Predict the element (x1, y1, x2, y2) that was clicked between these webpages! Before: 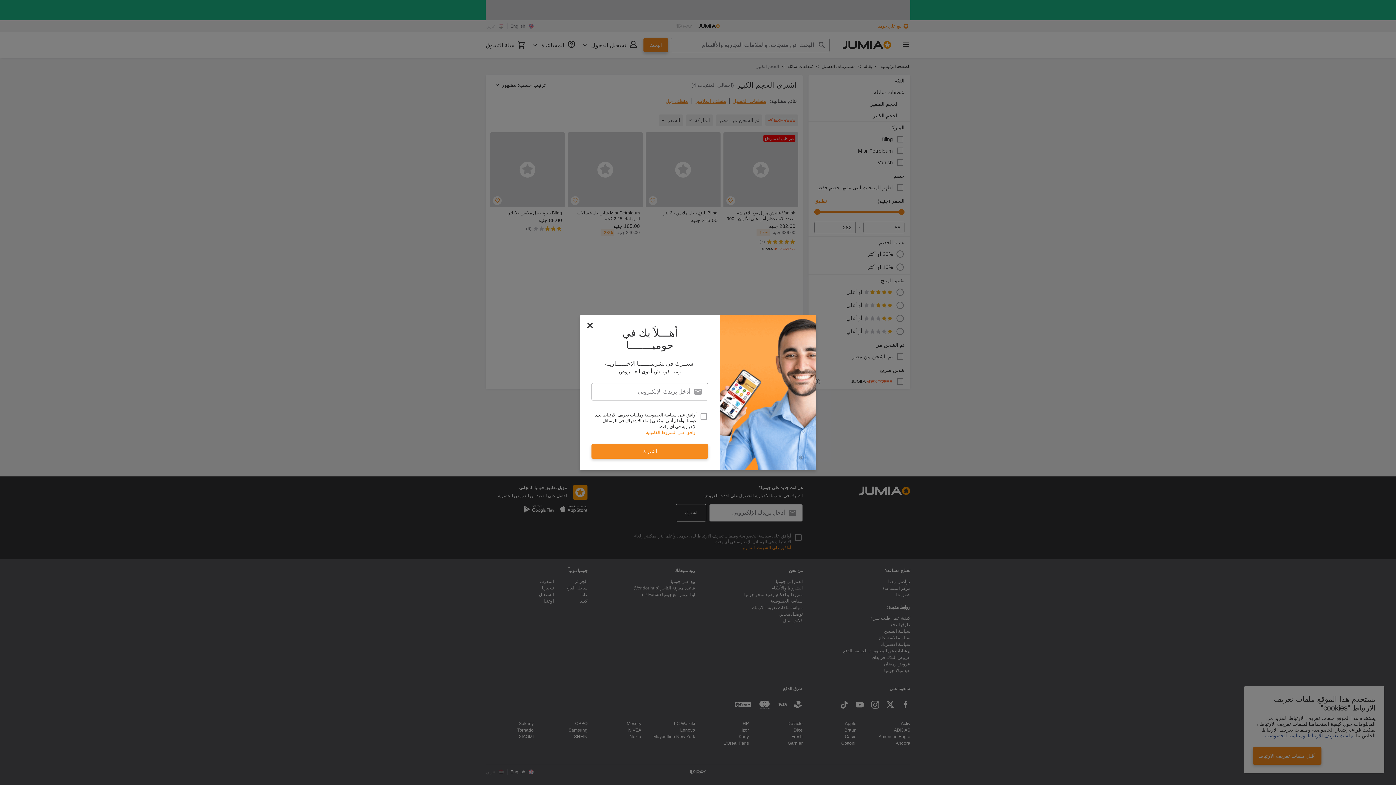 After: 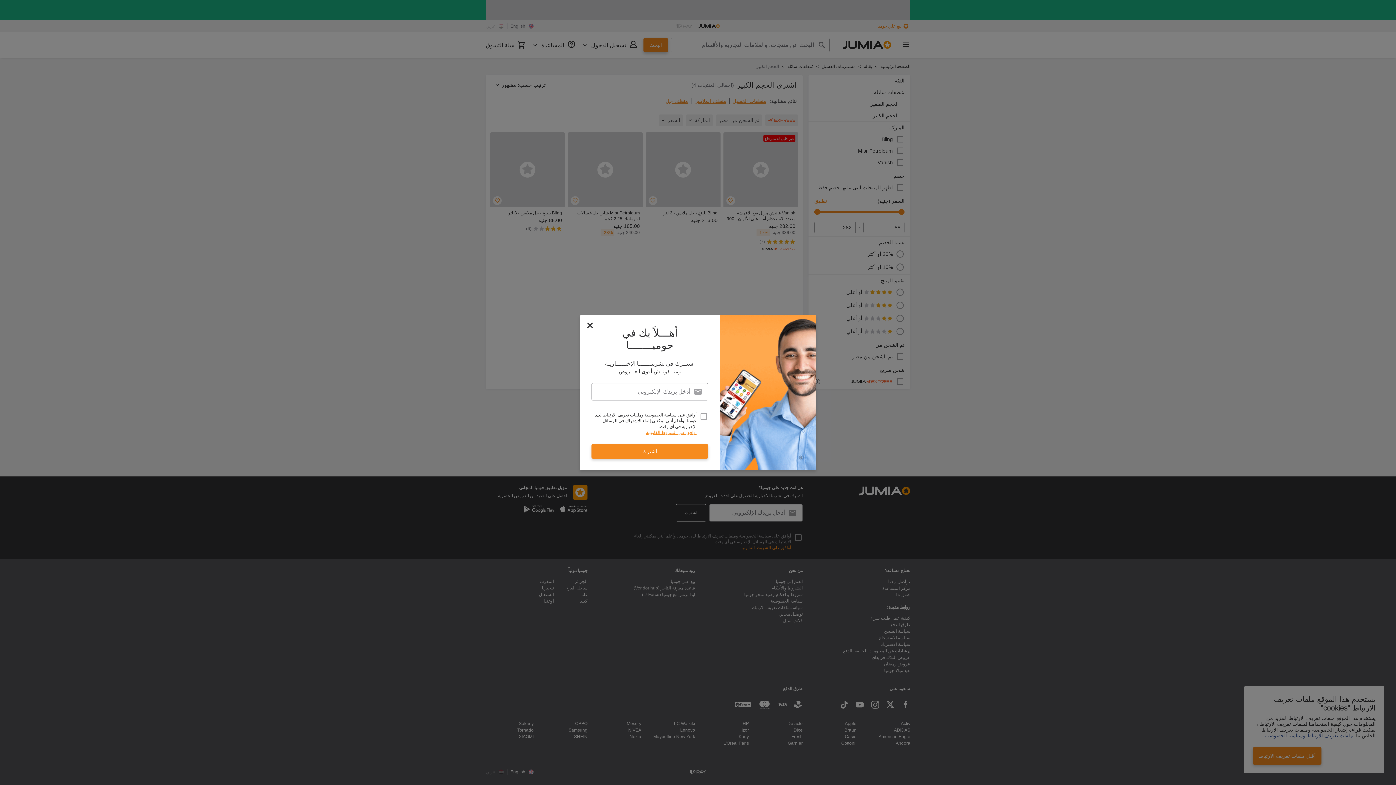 Action: label: أوافق علي الشروط القانونية bbox: (646, 429, 696, 435)